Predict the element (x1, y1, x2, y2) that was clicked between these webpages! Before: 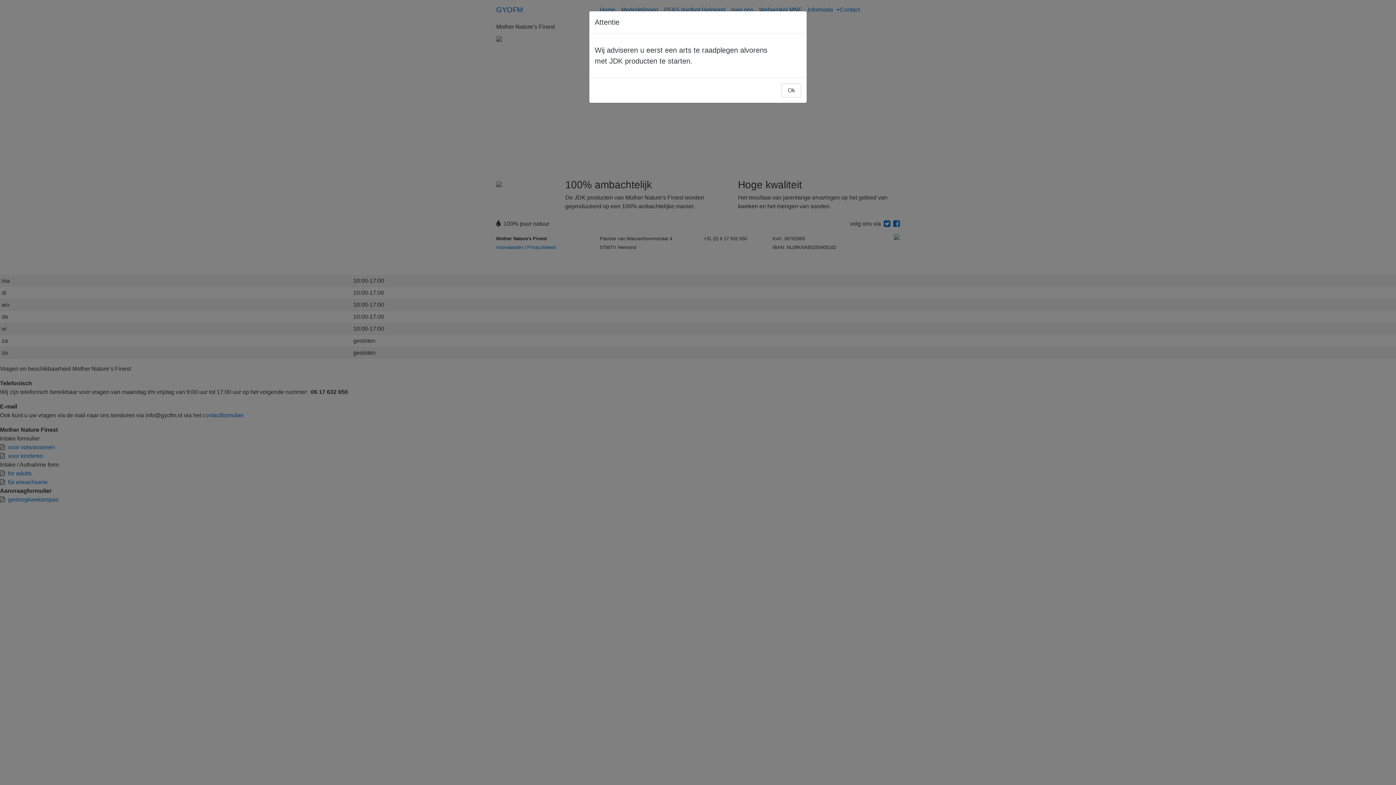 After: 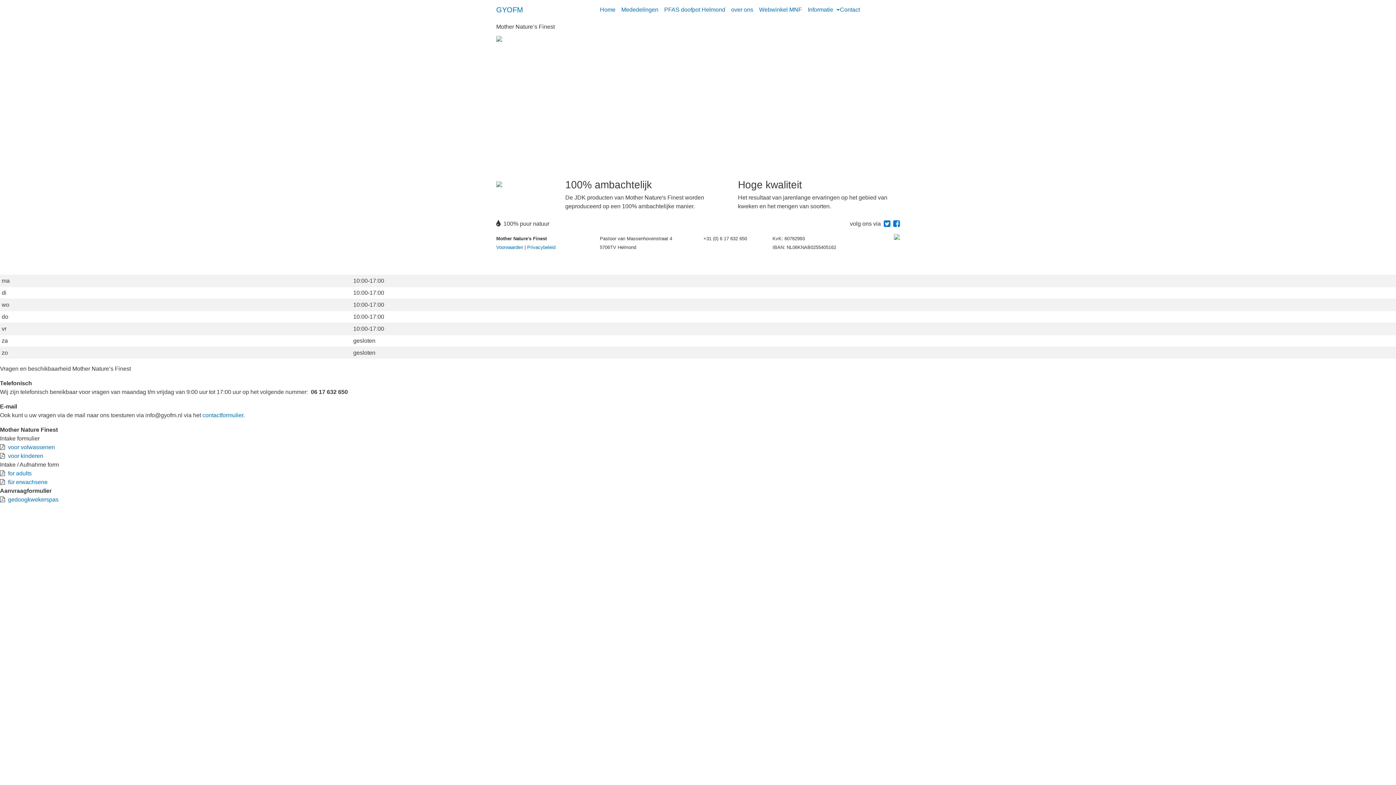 Action: label: Ok bbox: (781, 83, 801, 97)